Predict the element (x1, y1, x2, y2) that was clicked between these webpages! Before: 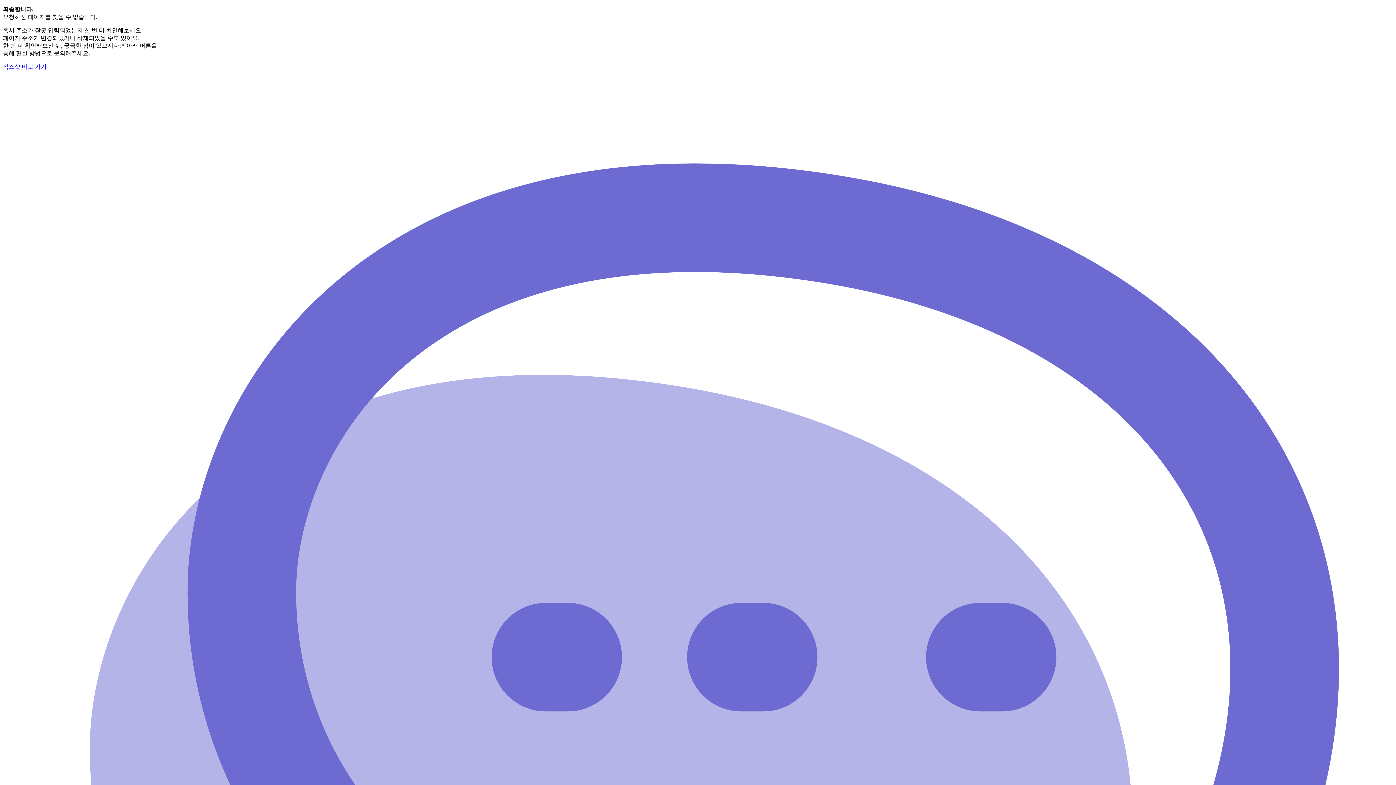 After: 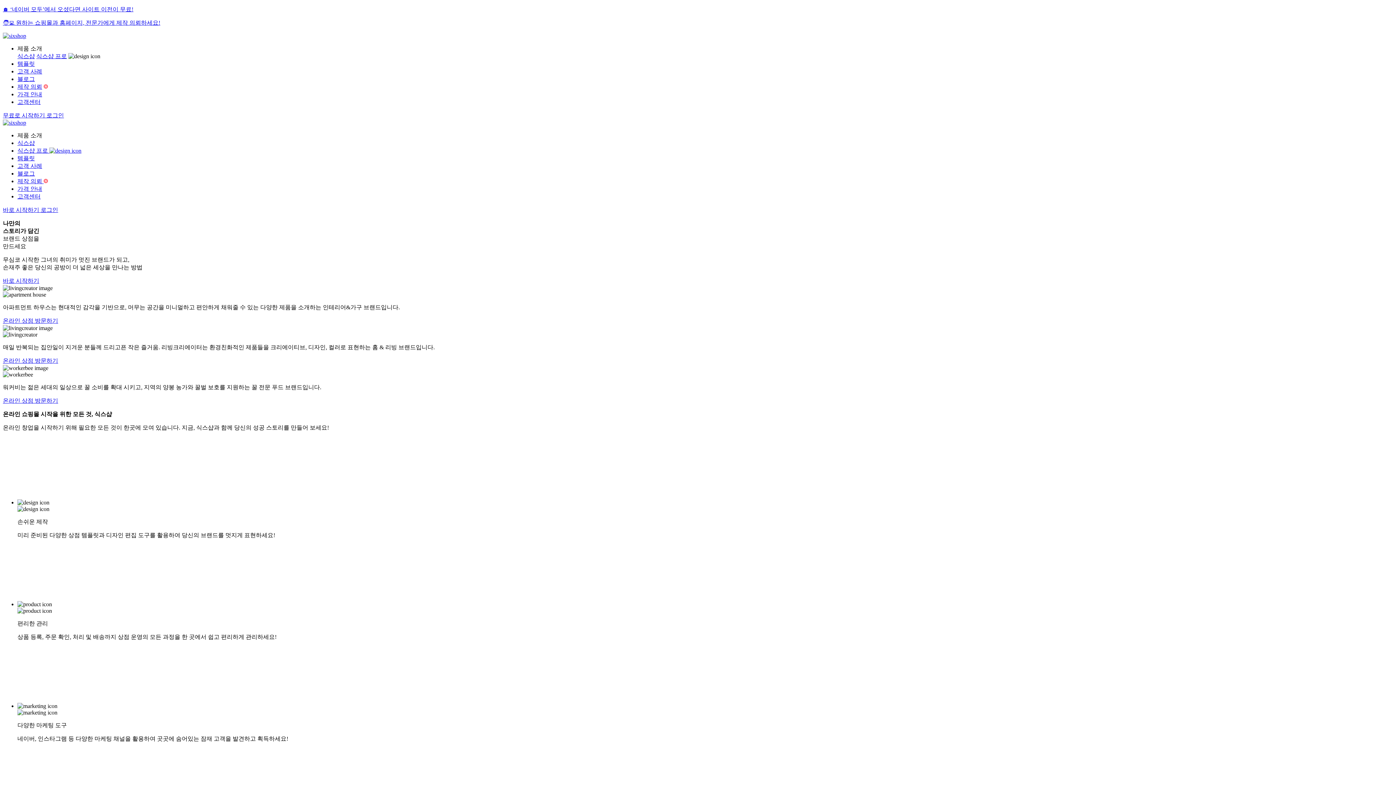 Action: bbox: (2, 63, 46, 69) label: 식스샵 바로 가기